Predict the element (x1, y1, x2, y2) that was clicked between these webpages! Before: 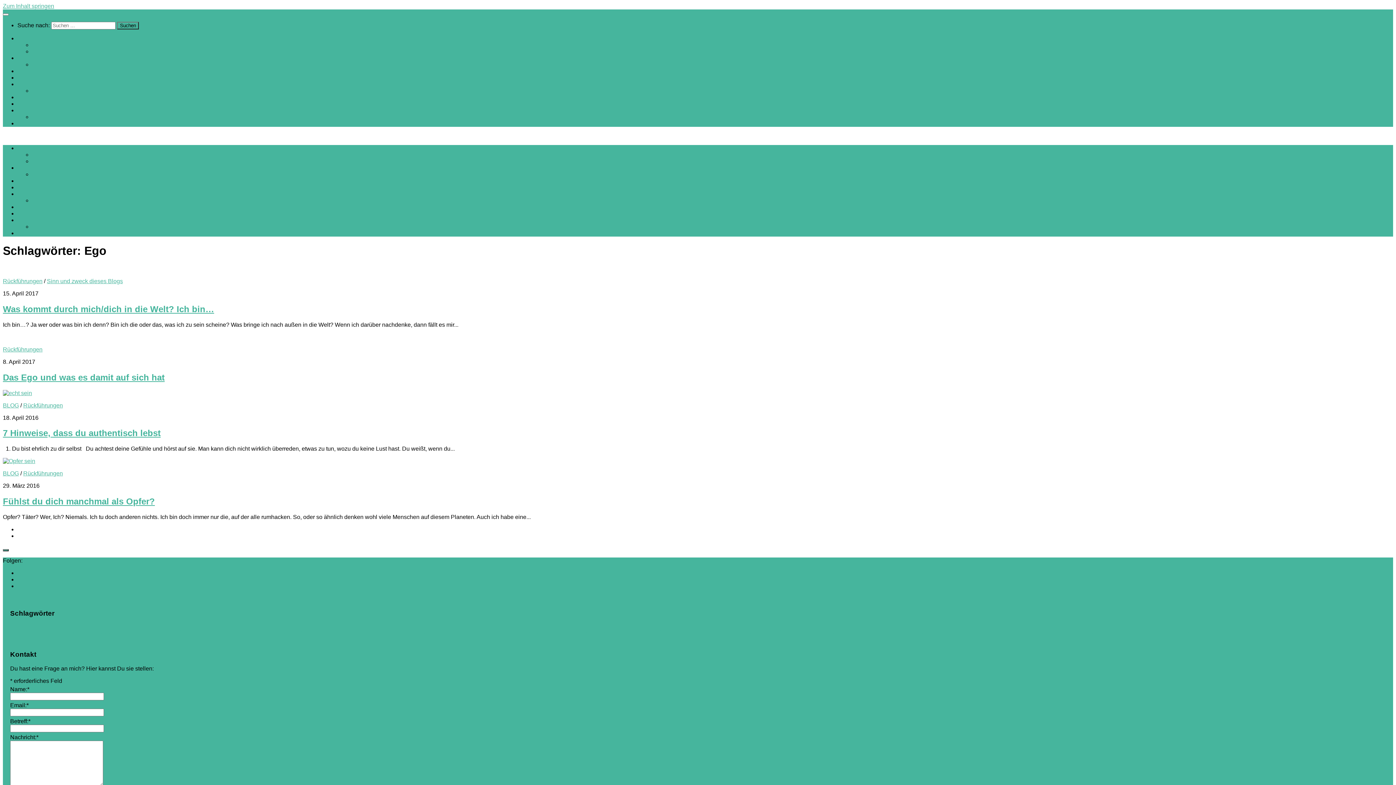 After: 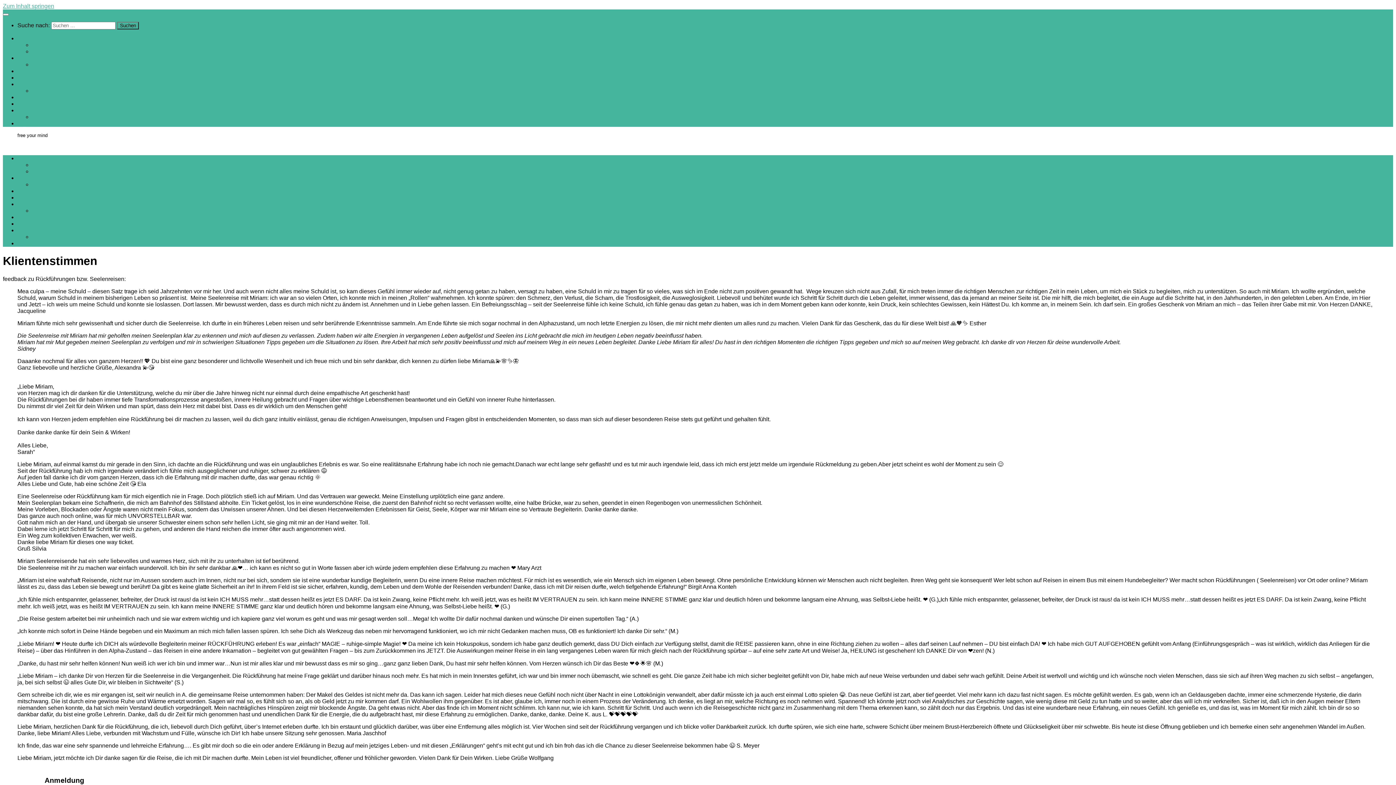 Action: label: Klientenstimmen bbox: (17, 94, 60, 100)